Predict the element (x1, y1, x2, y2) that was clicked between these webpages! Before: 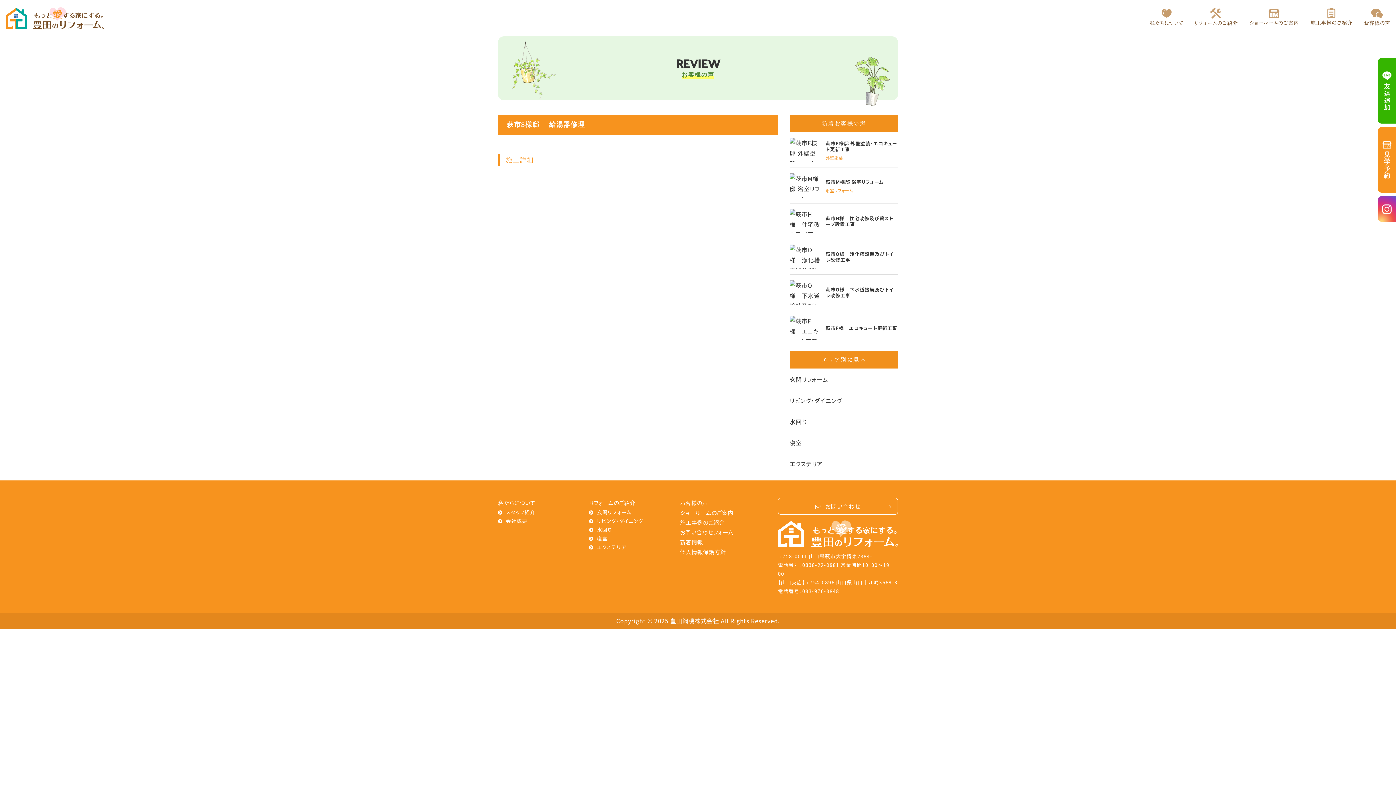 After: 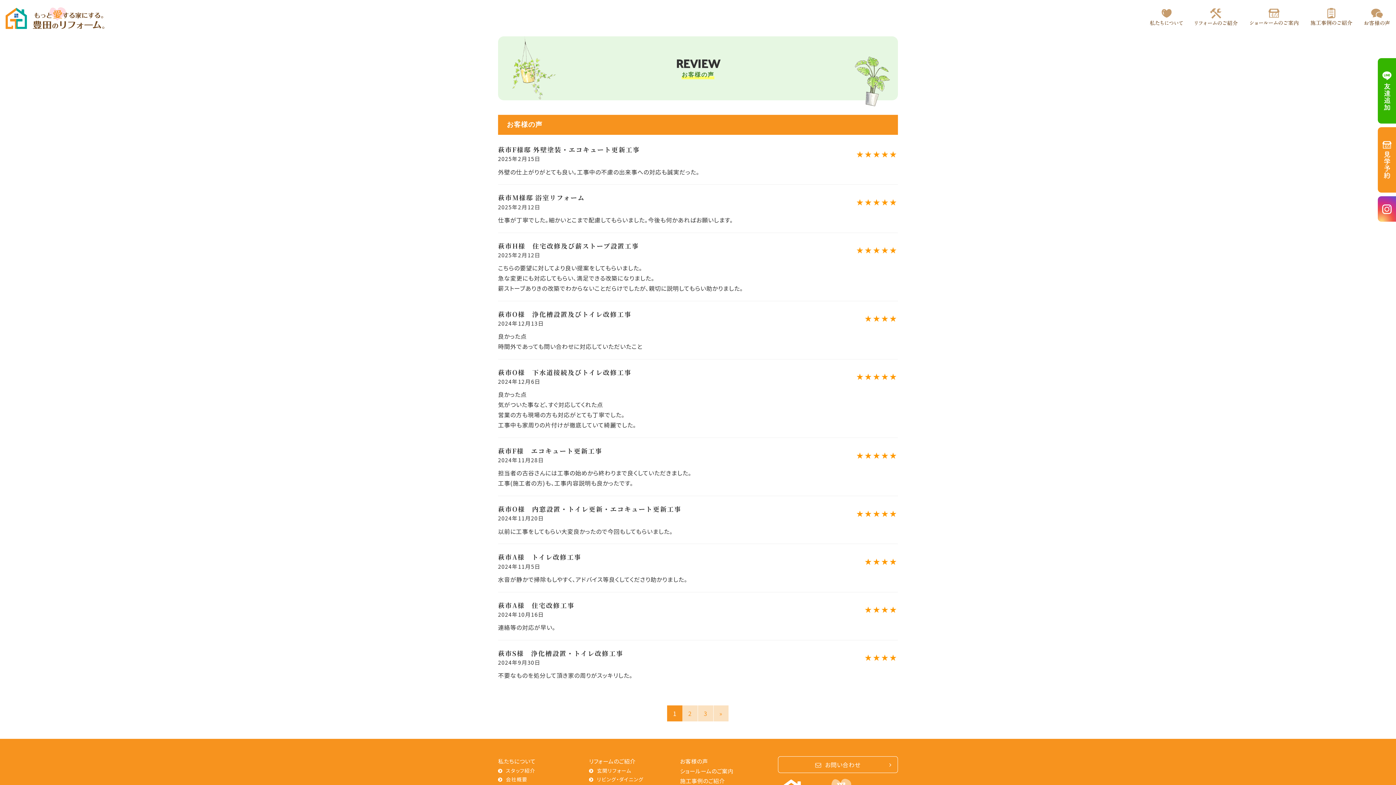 Action: label: お客様の声 bbox: (1364, 0, 1390, 36)